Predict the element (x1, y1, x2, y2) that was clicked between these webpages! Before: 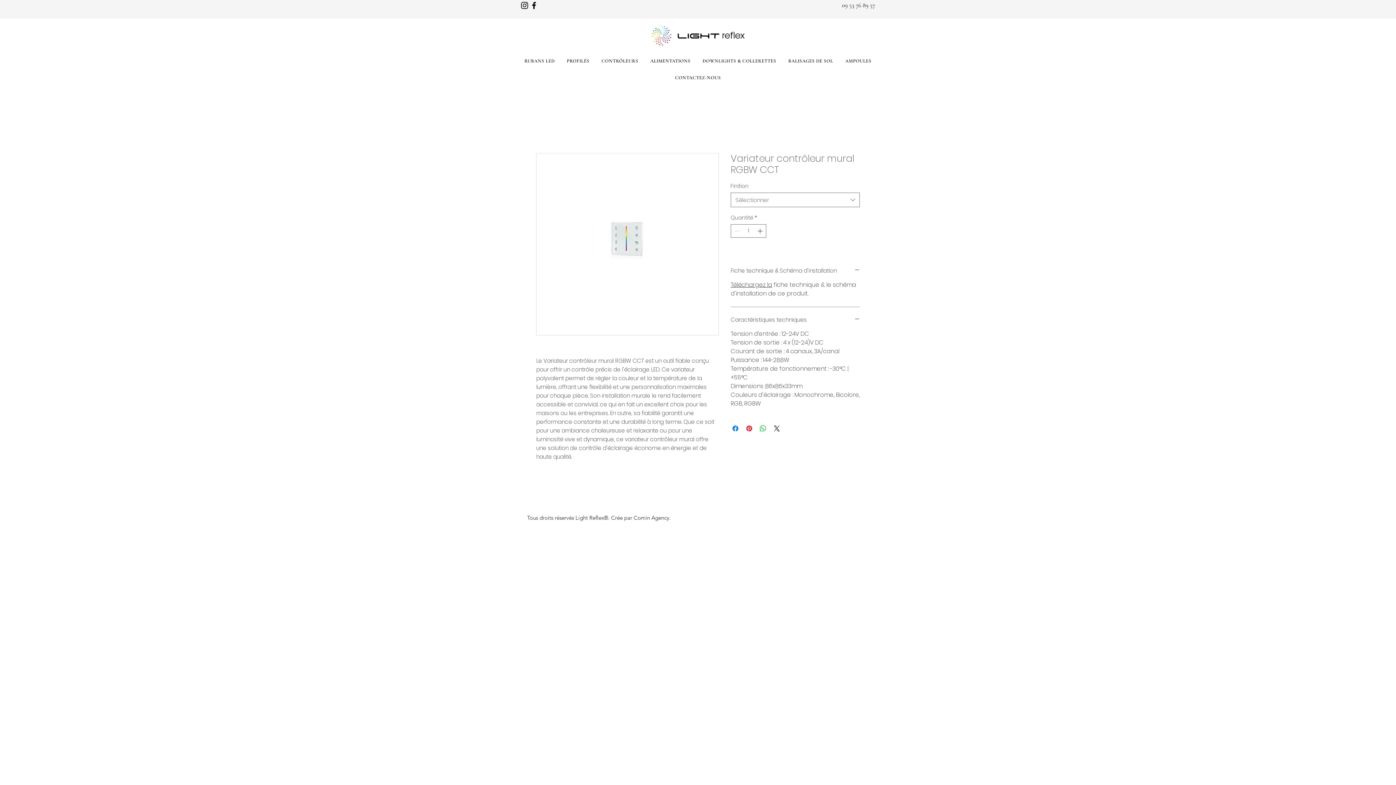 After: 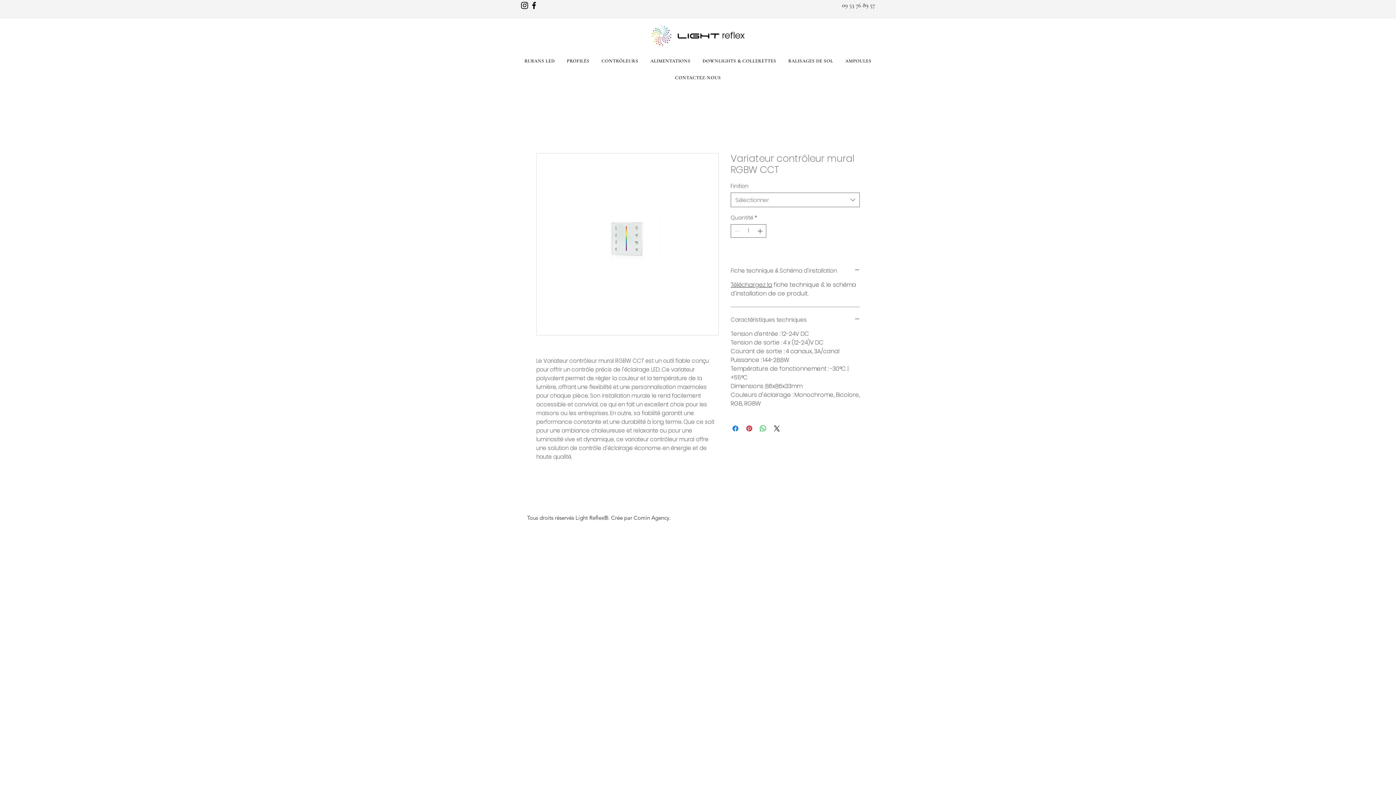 Action: label: Téléchargez la bbox: (730, 280, 772, 289)